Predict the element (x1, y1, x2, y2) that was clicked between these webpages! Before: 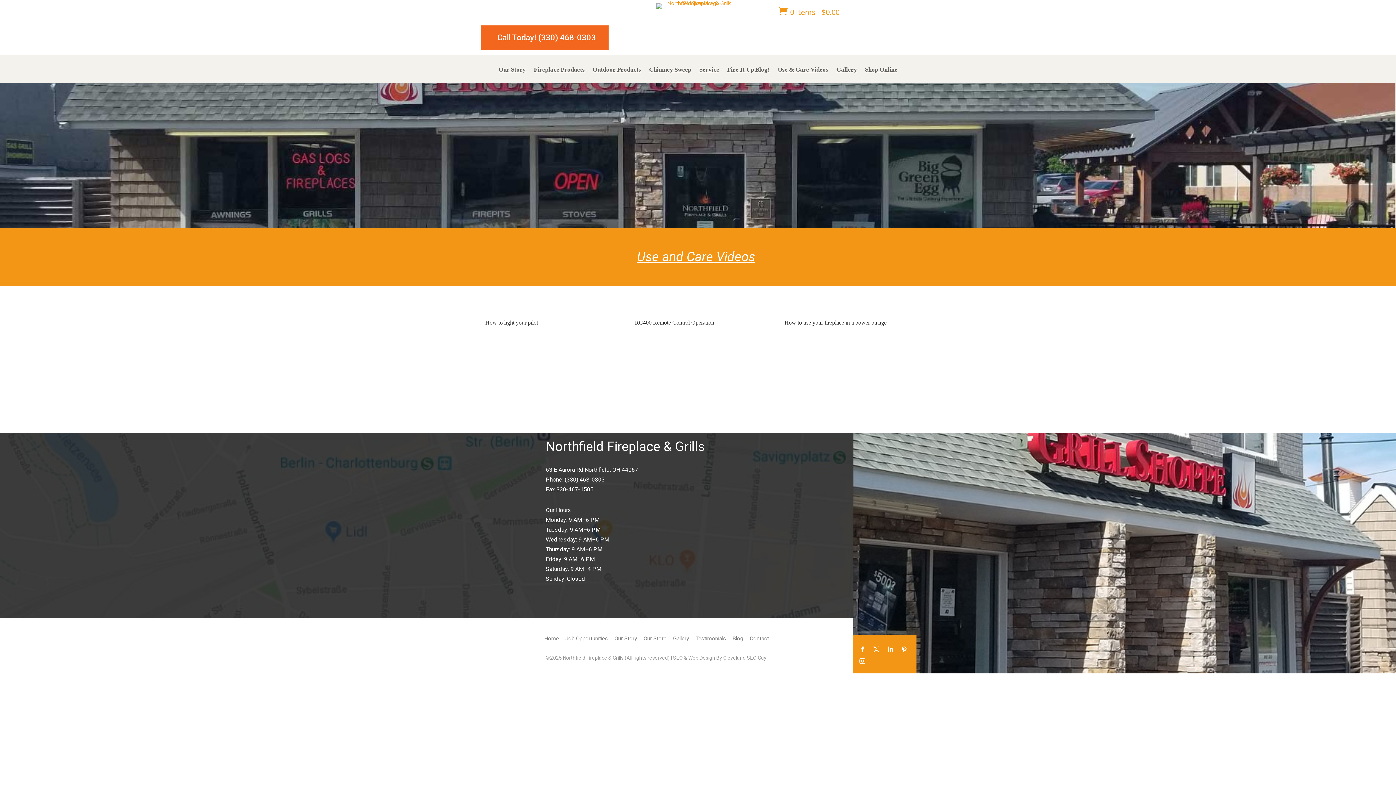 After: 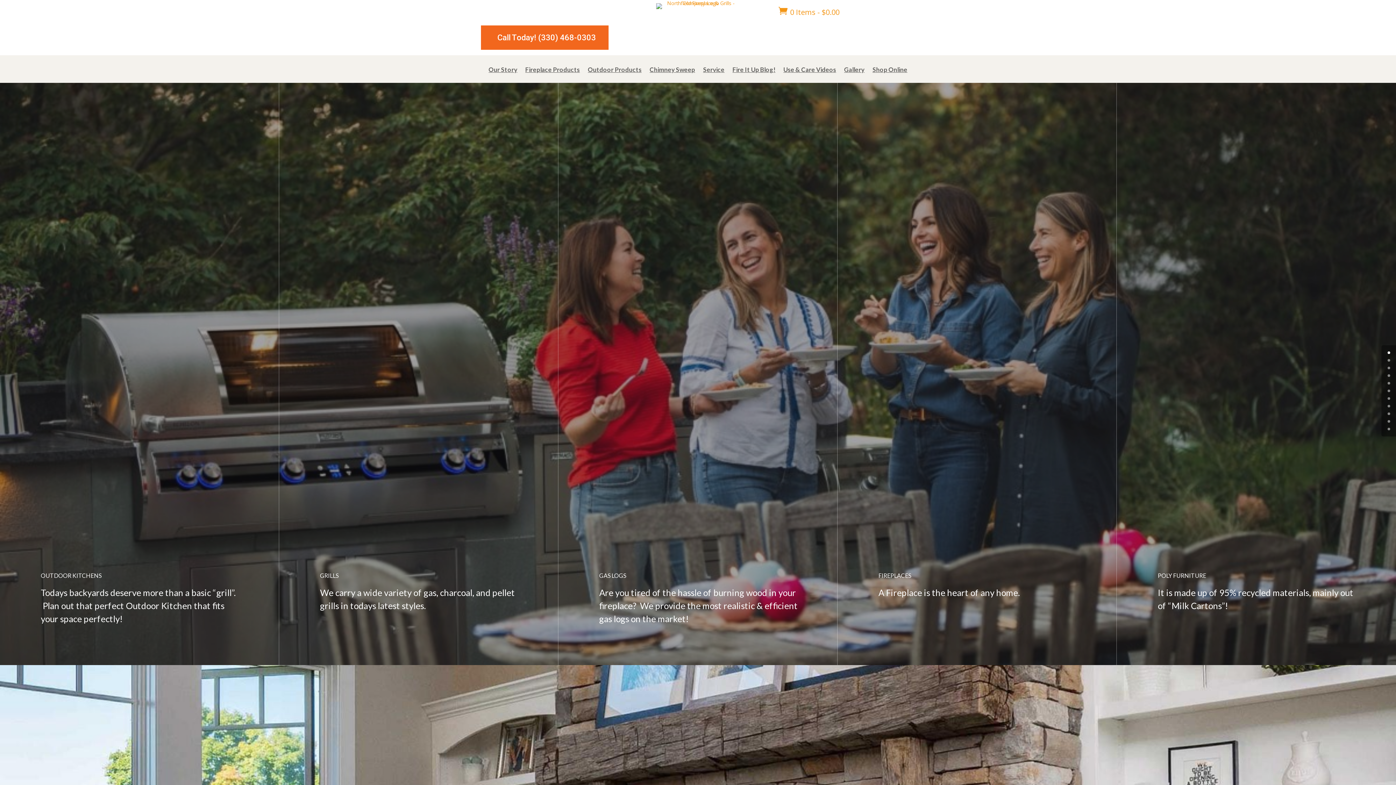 Action: label: Home bbox: (544, 628, 558, 650)